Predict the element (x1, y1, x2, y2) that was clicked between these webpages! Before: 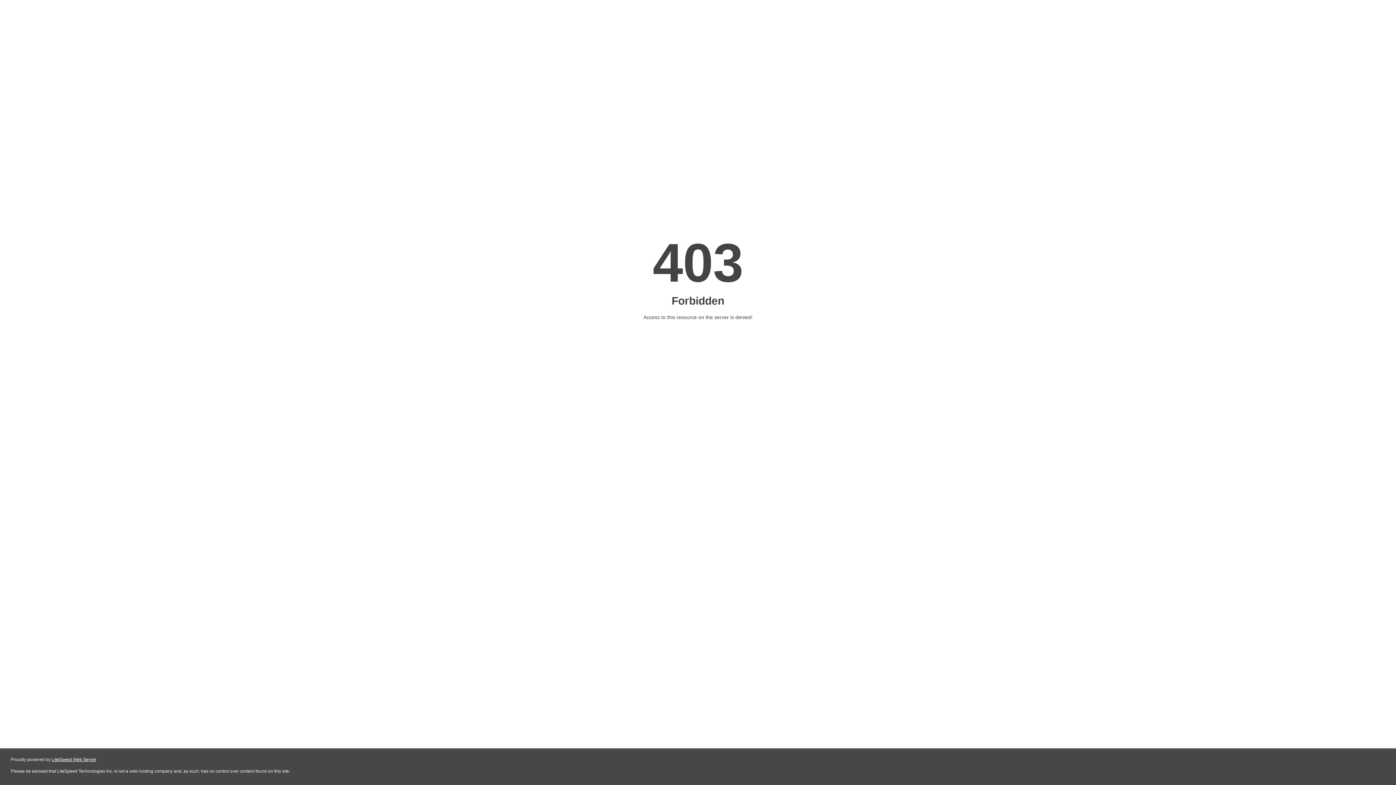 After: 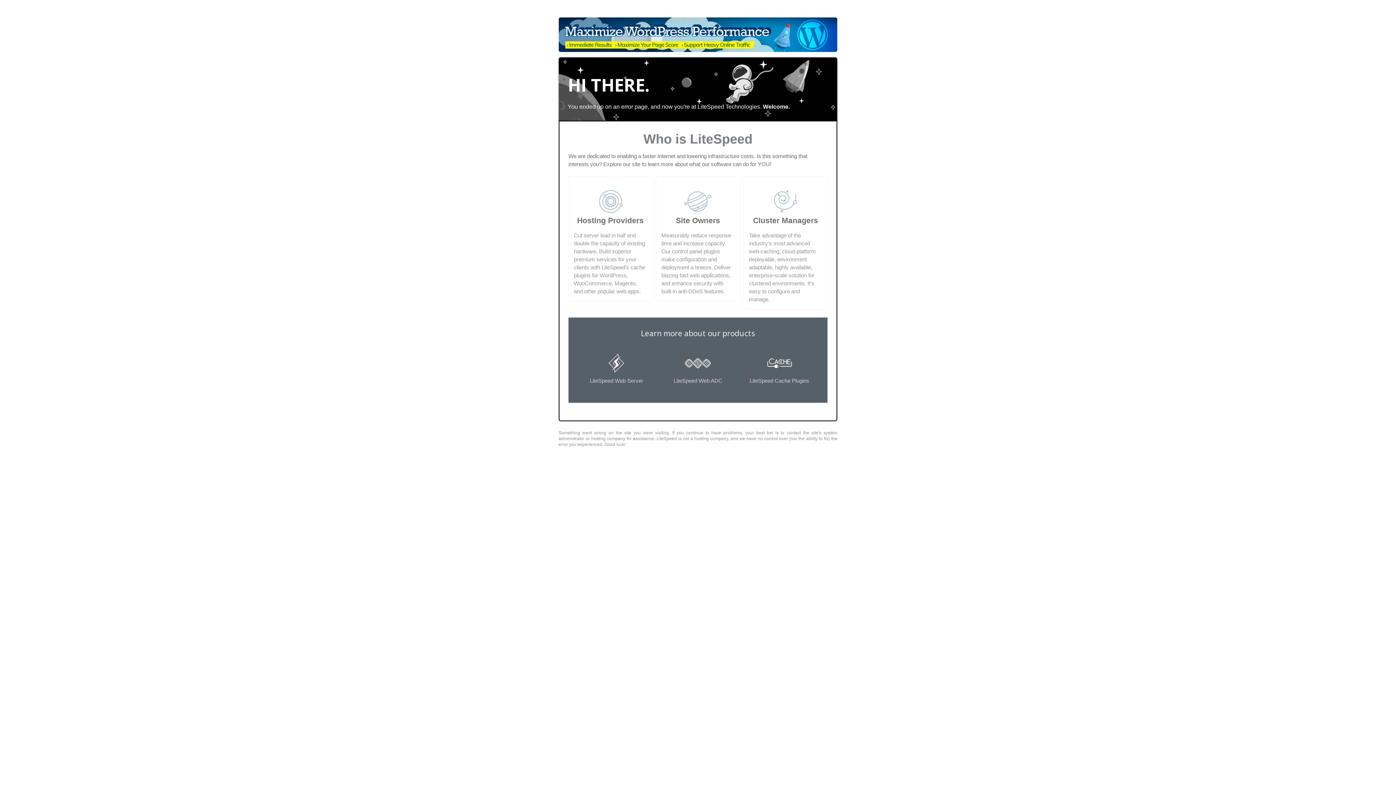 Action: bbox: (51, 757, 96, 762) label: LiteSpeed Web Server